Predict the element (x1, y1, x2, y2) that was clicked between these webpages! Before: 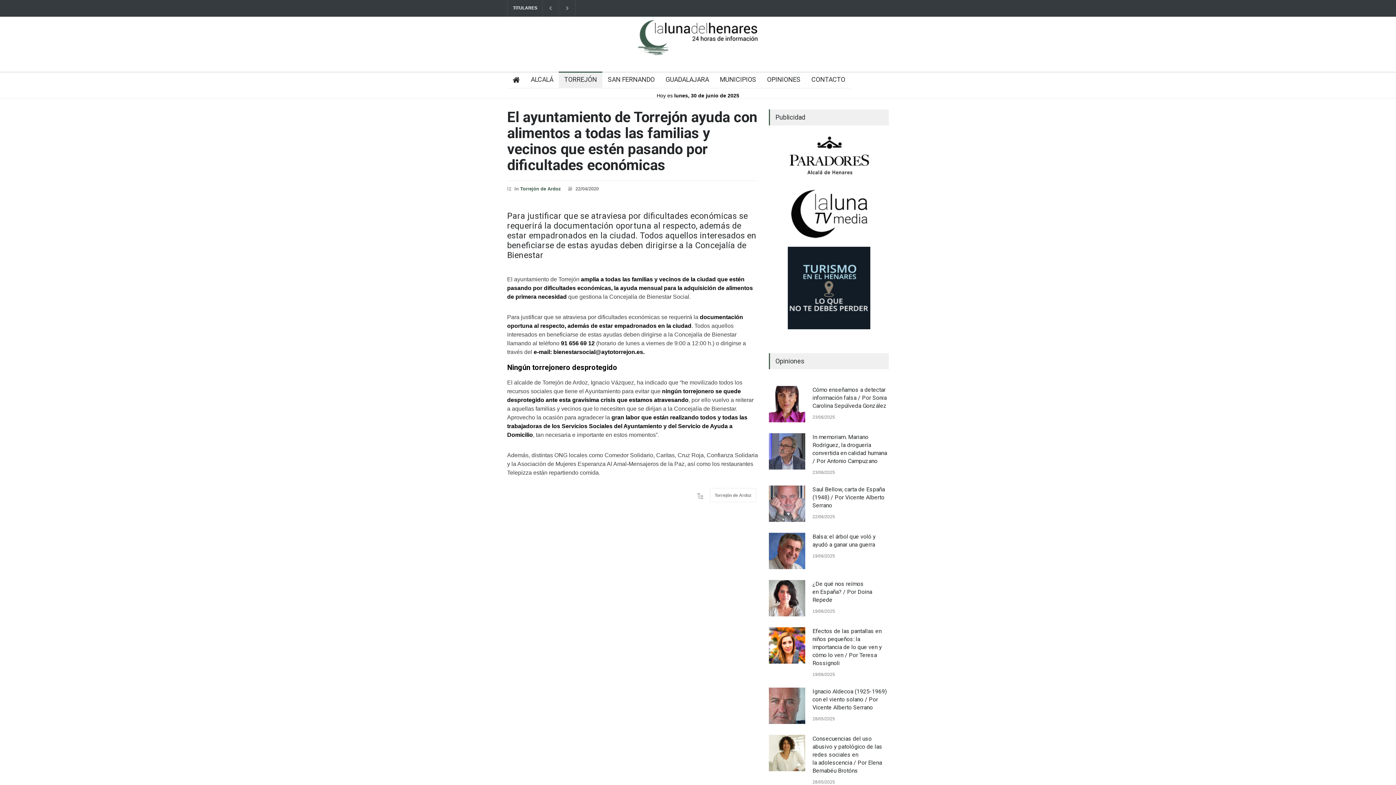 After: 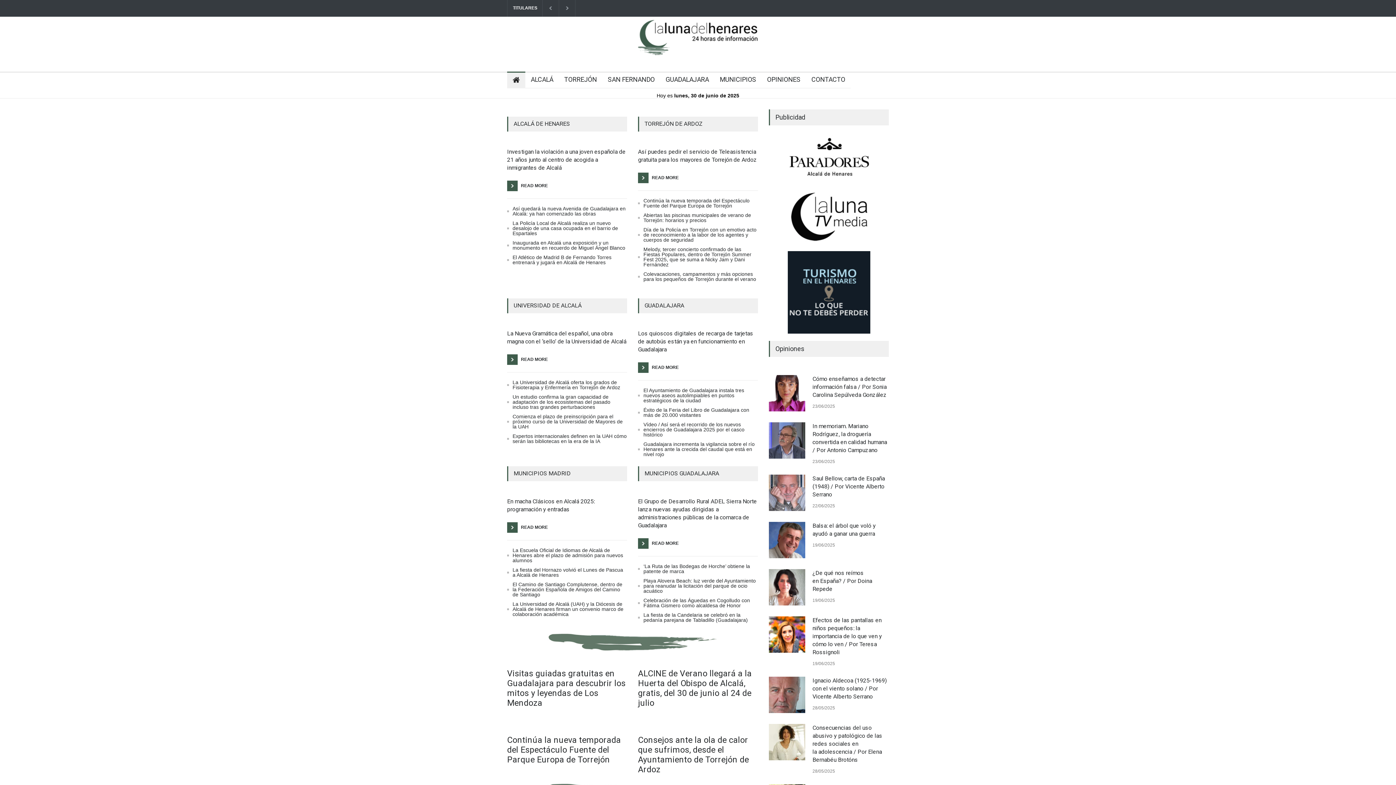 Action: bbox: (632, 23, 763, 64)